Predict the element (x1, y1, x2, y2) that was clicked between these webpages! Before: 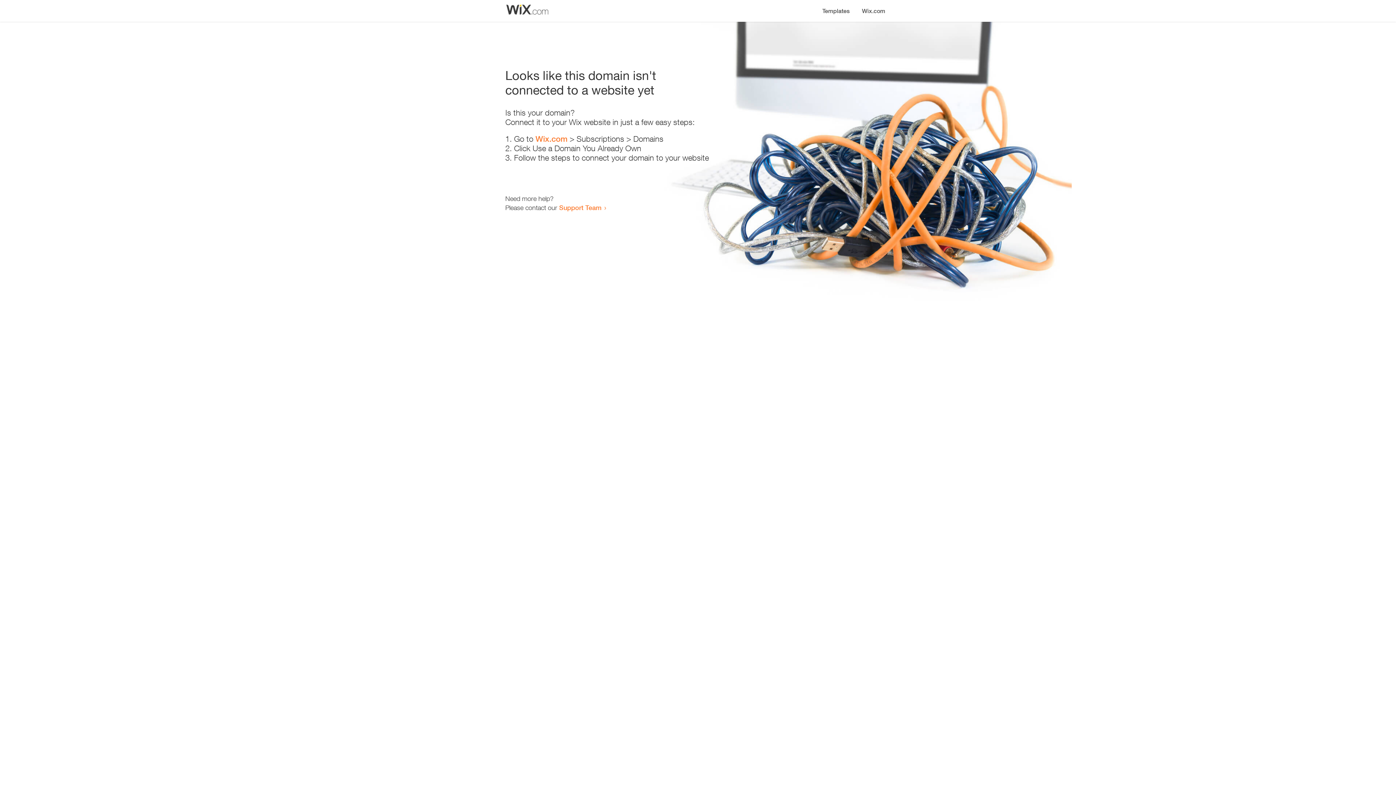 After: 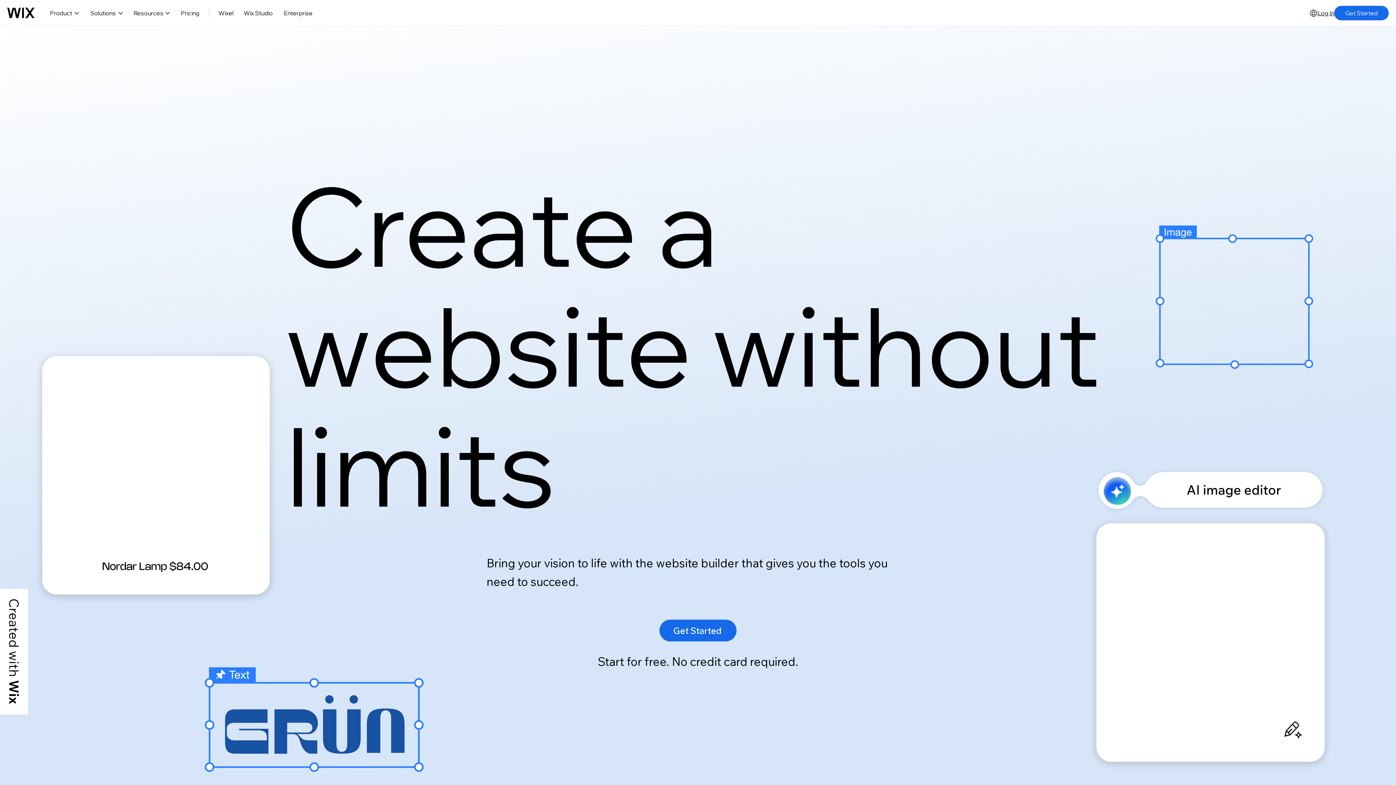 Action: bbox: (535, 134, 567, 143) label: Wix.com